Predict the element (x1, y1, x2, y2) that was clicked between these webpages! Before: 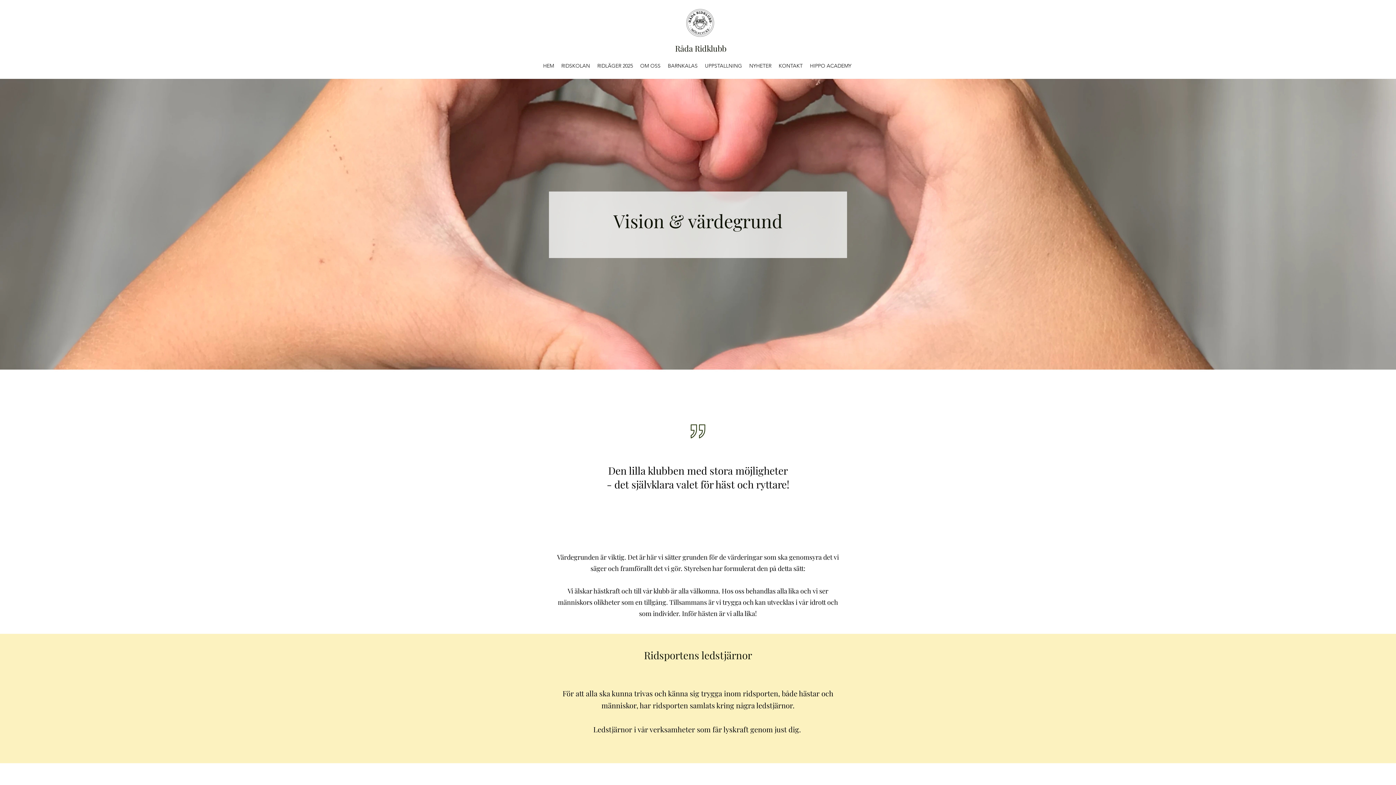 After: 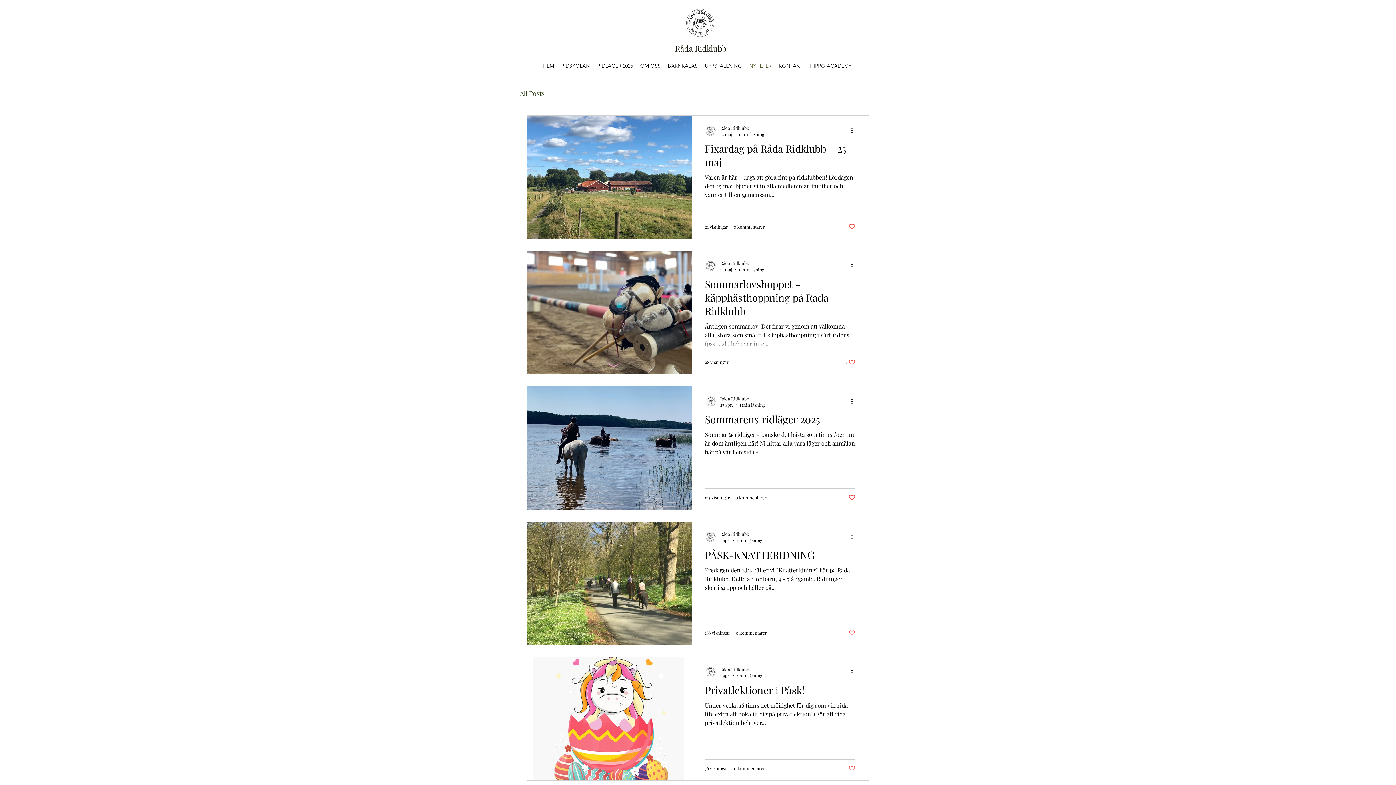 Action: bbox: (745, 54, 775, 76) label: NYHETER